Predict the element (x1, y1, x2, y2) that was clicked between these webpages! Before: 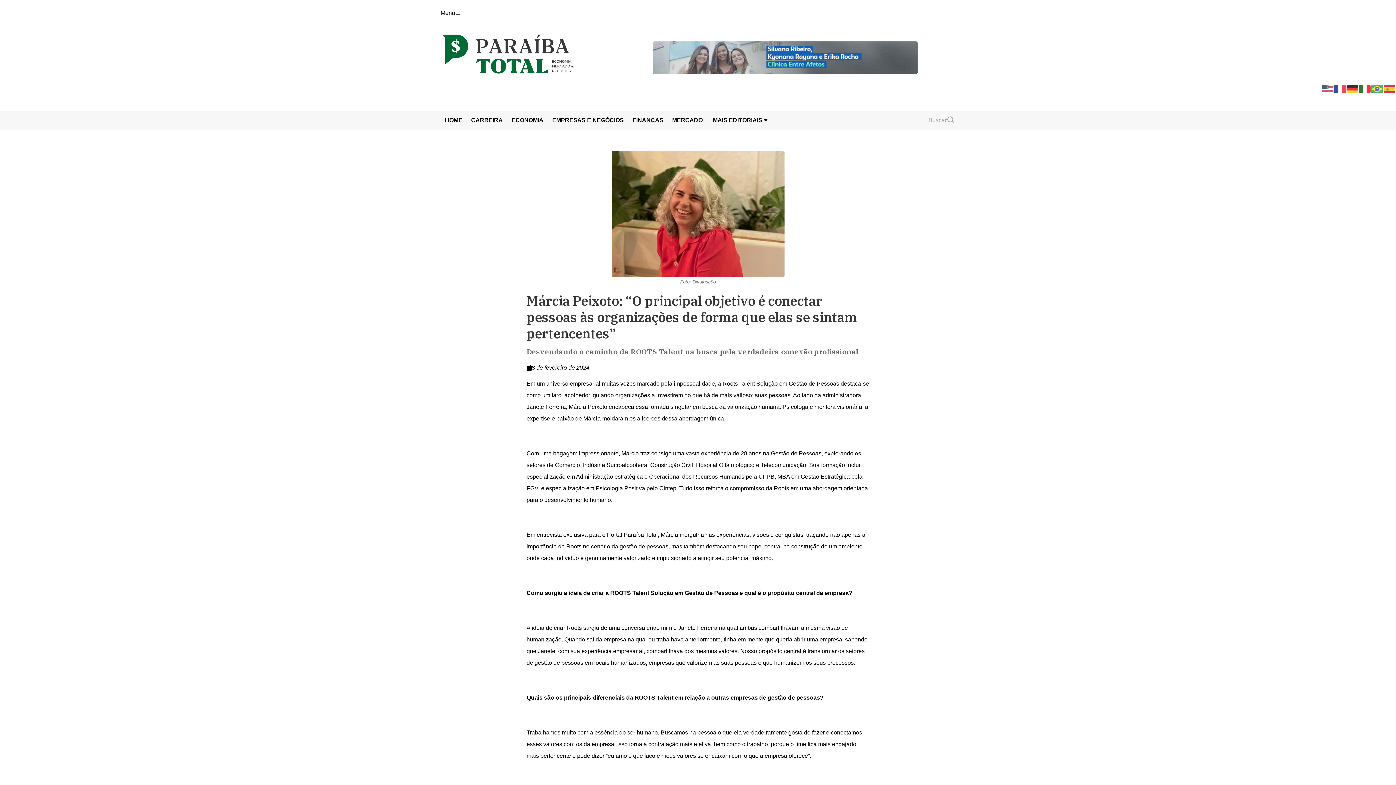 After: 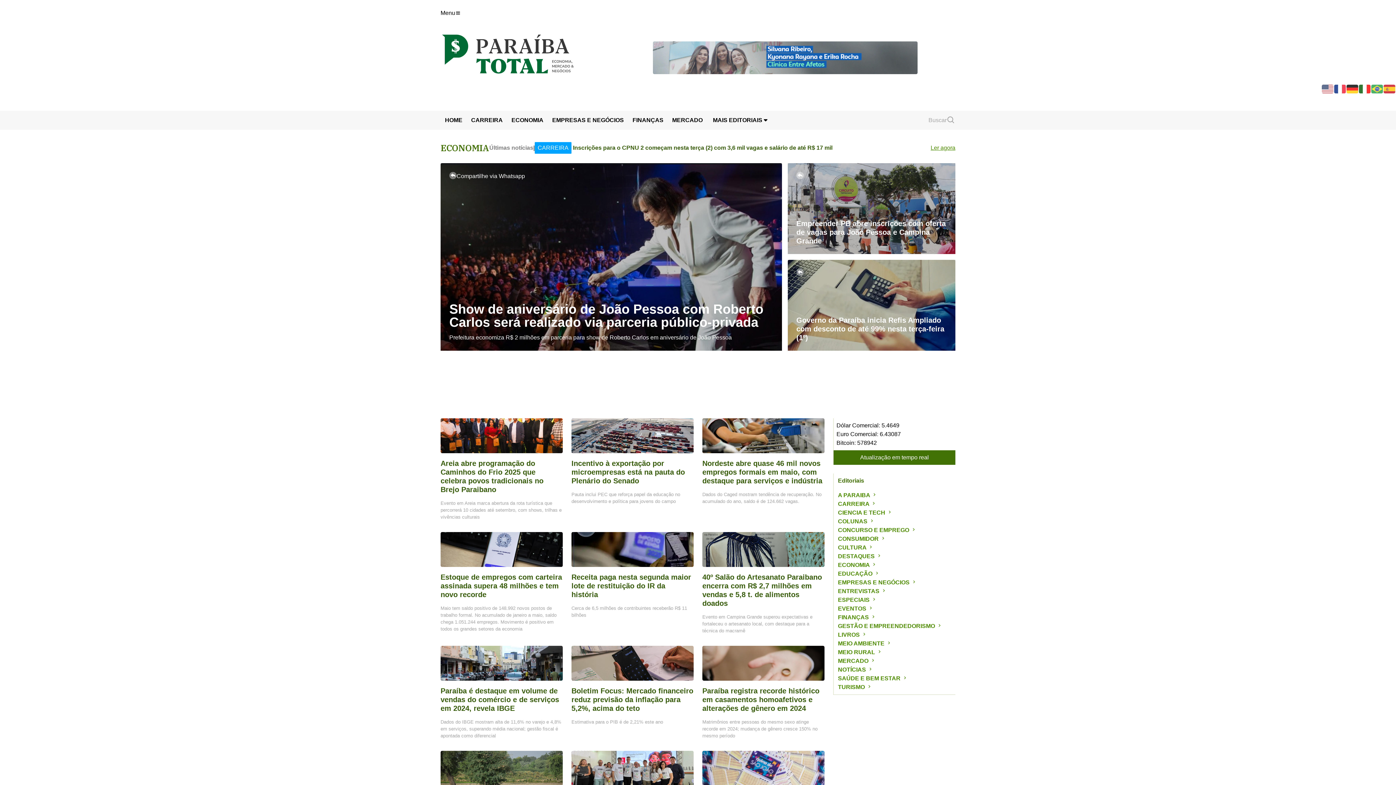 Action: label: ECONOMIA bbox: (507, 113, 548, 127)